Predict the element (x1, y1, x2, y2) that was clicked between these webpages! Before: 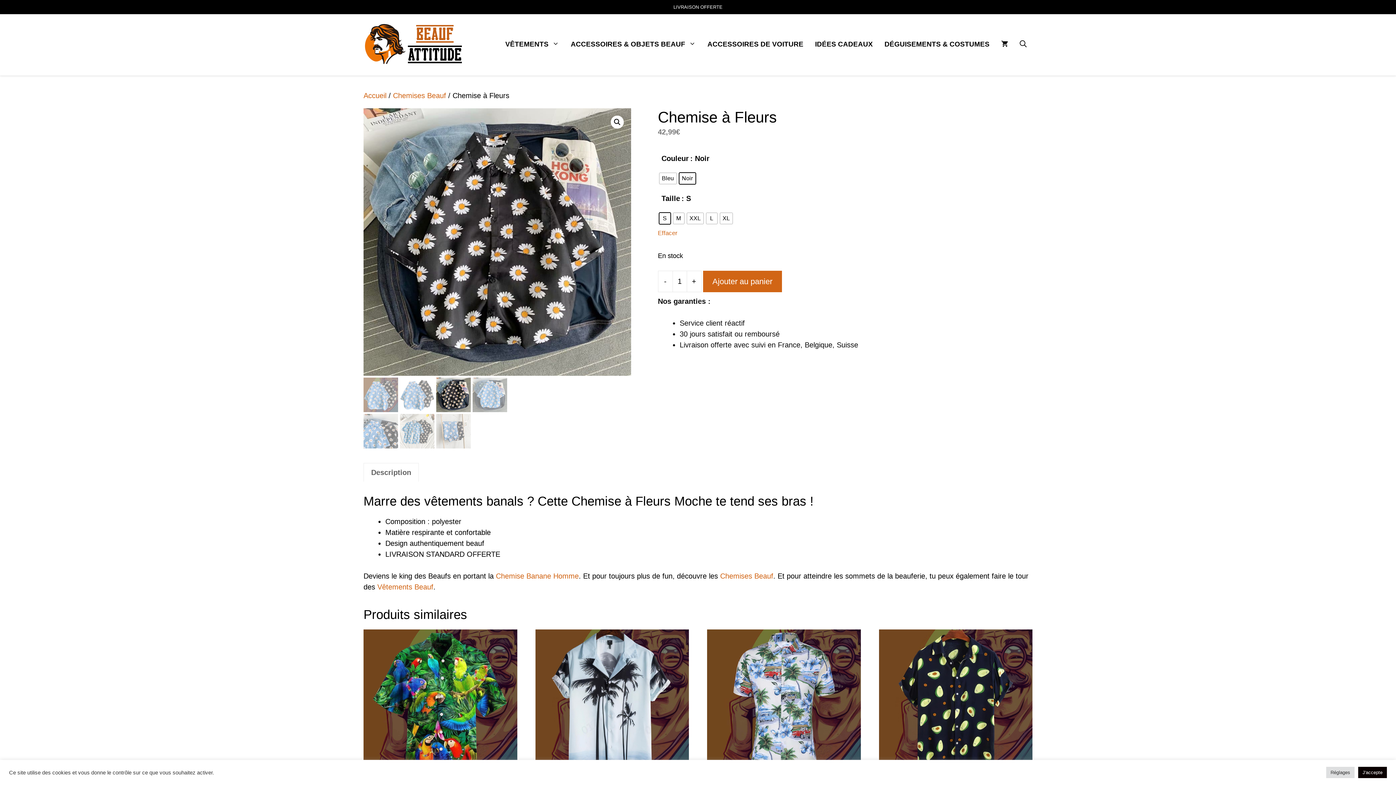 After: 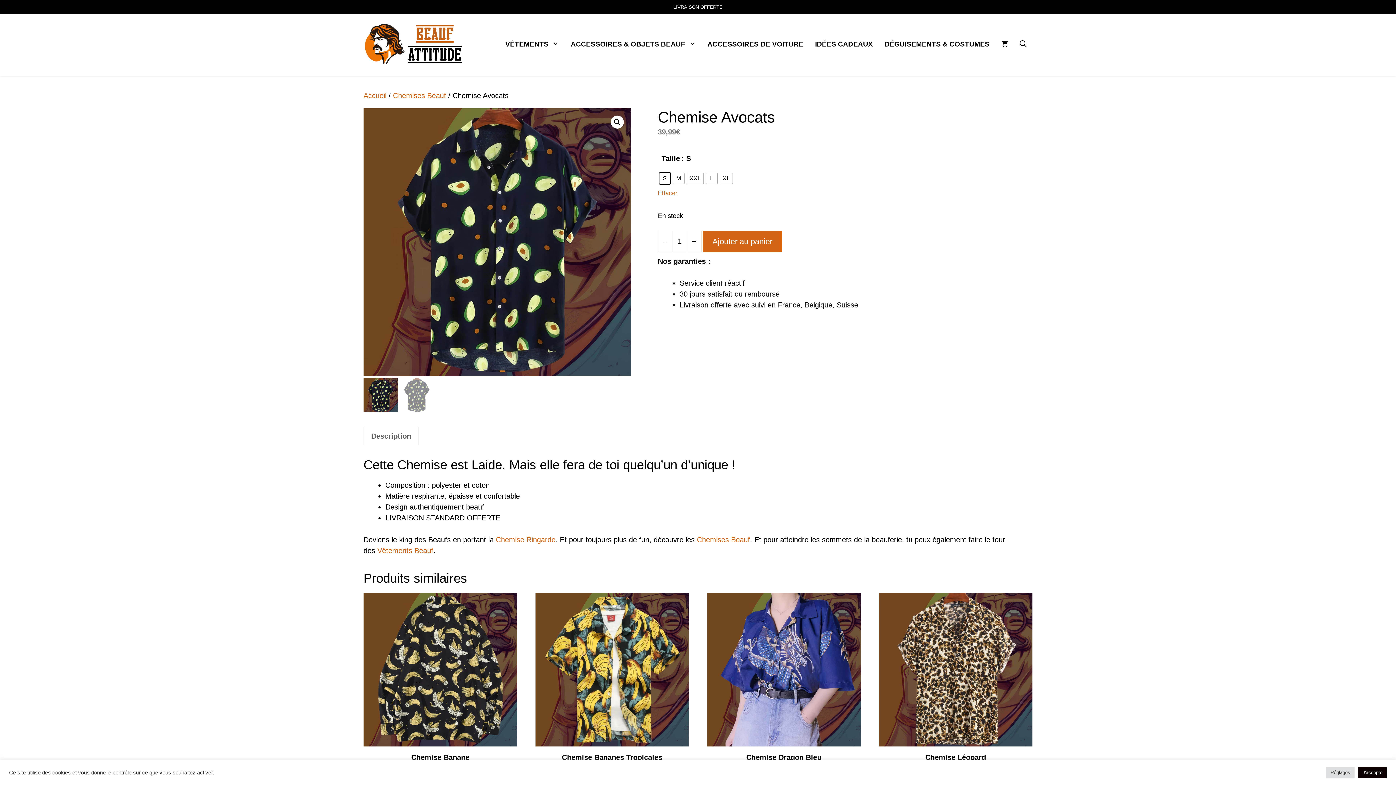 Action: label: Chemise Avocats
39,99€ bbox: (879, 629, 1032, 811)